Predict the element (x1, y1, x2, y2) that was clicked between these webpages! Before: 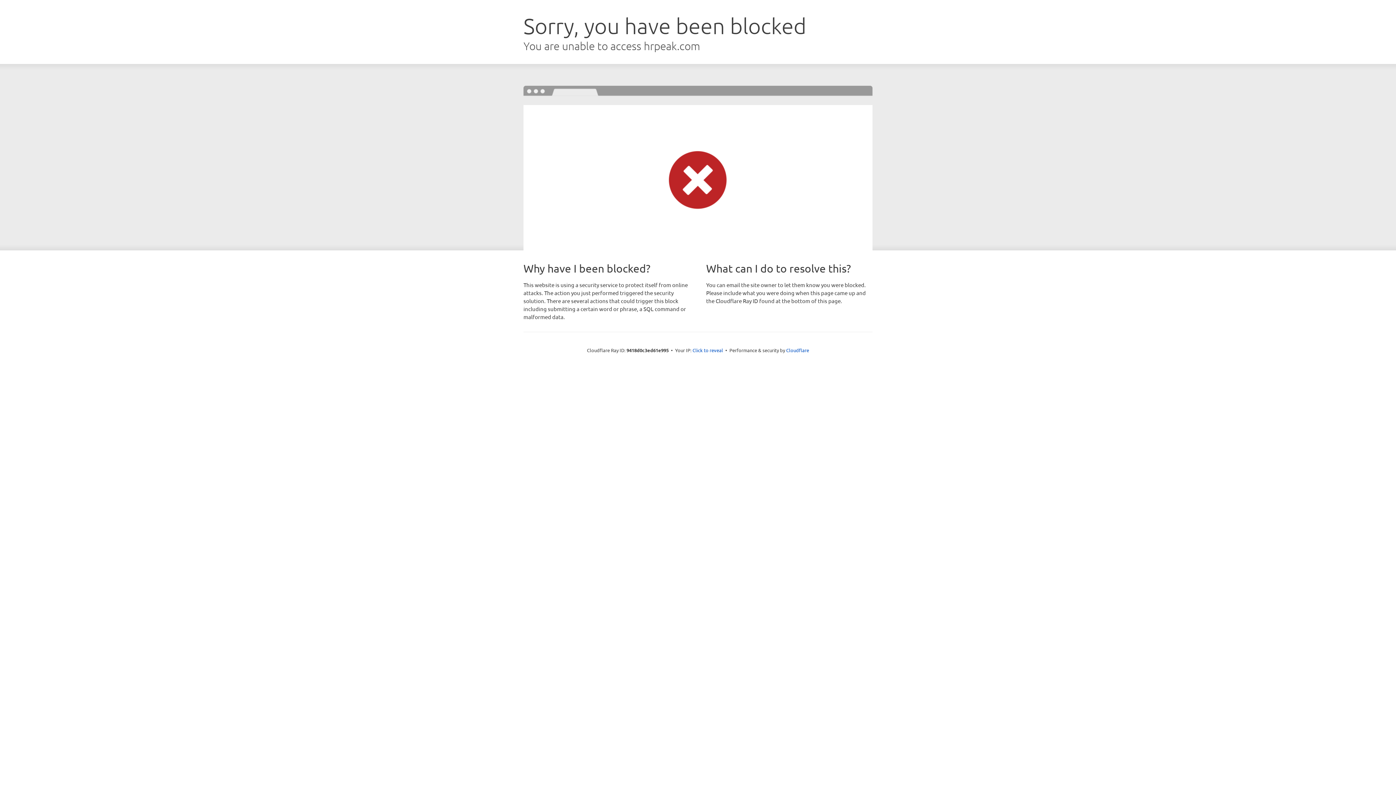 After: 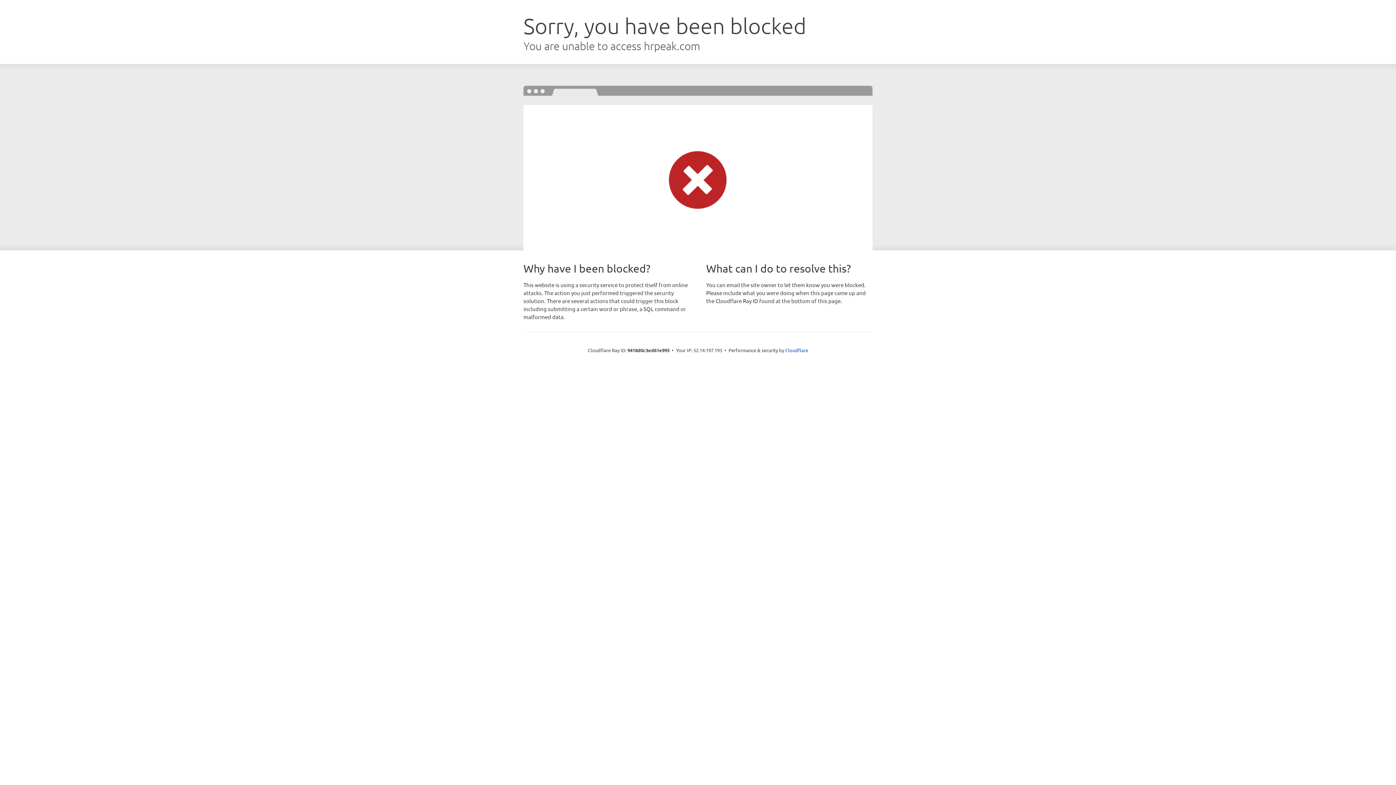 Action: label: Click to reveal bbox: (692, 346, 723, 353)